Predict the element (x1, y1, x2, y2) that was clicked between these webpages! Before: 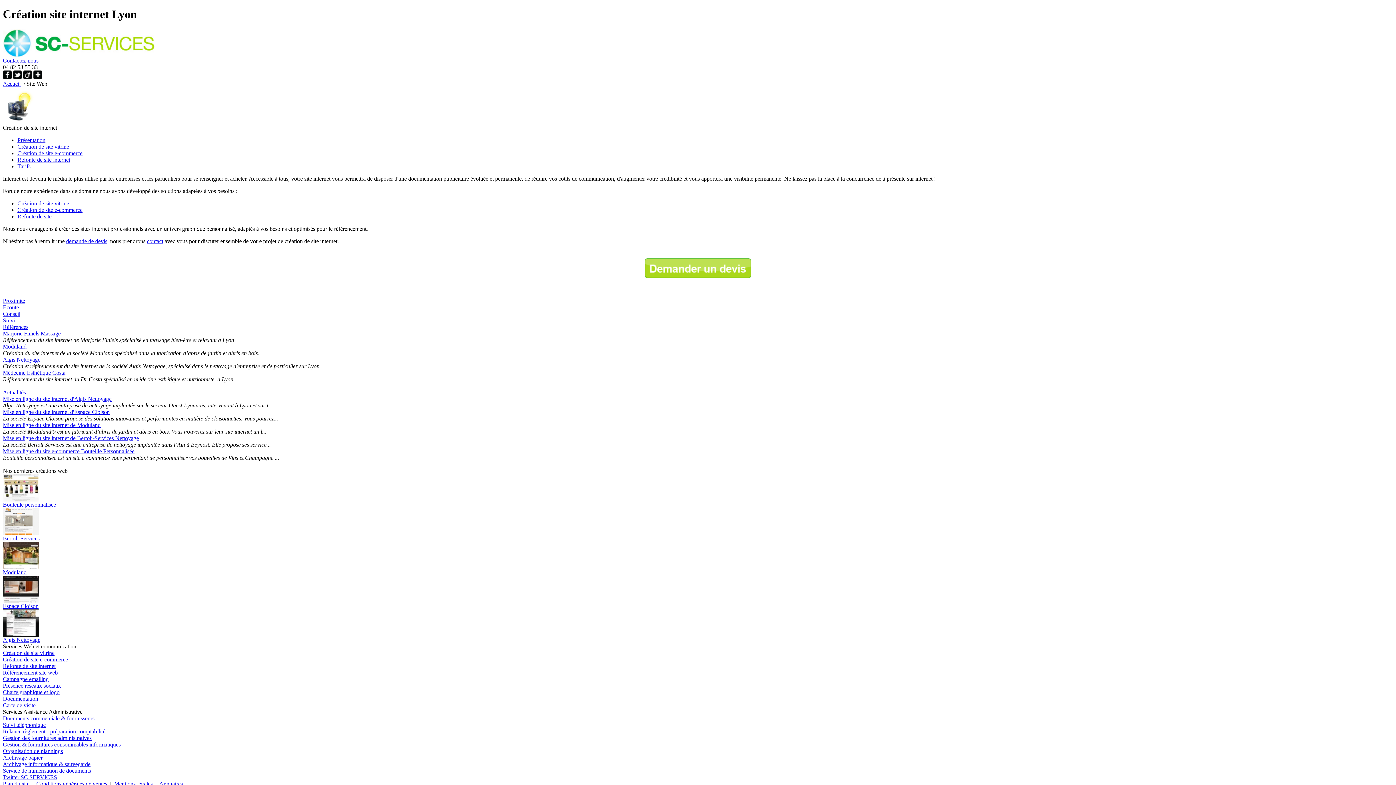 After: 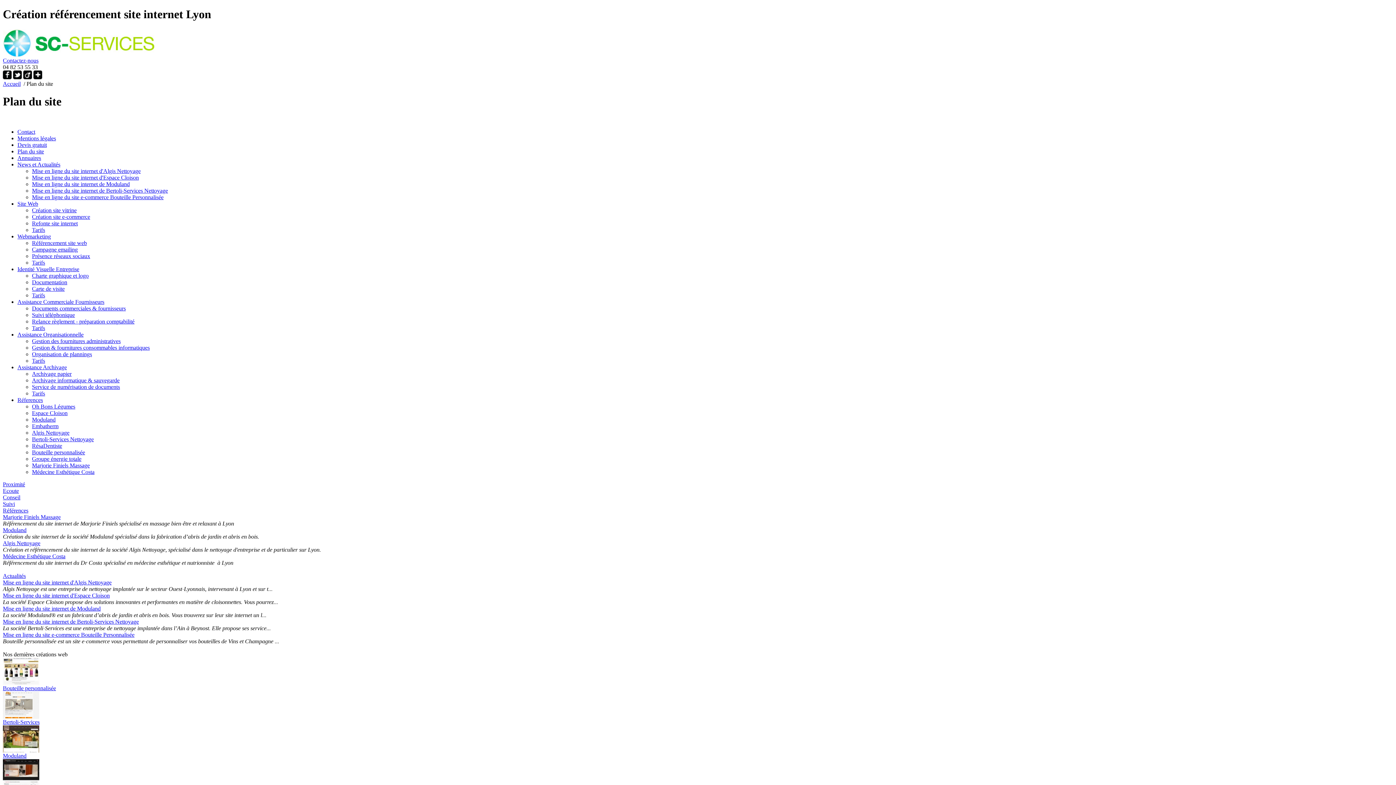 Action: label: Plan du site bbox: (2, 781, 29, 787)